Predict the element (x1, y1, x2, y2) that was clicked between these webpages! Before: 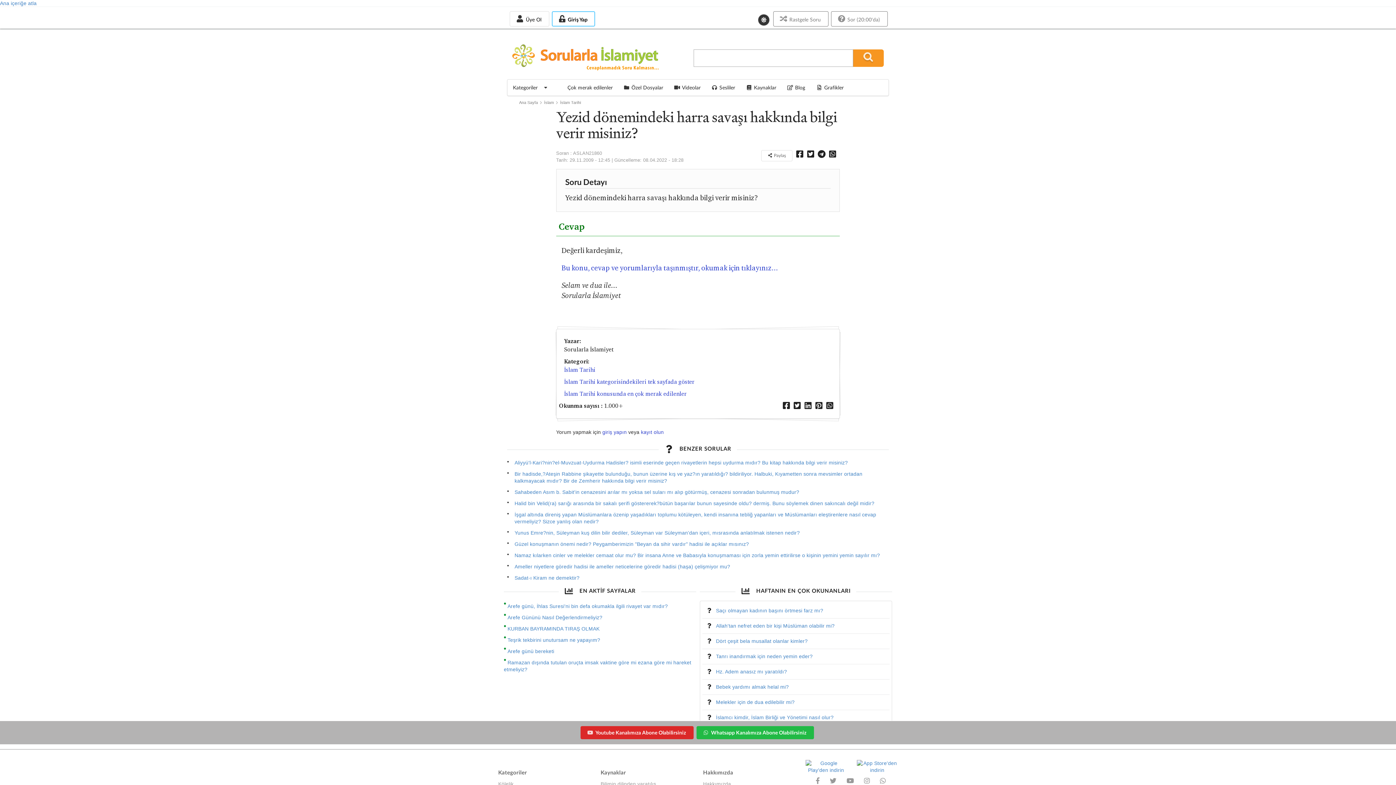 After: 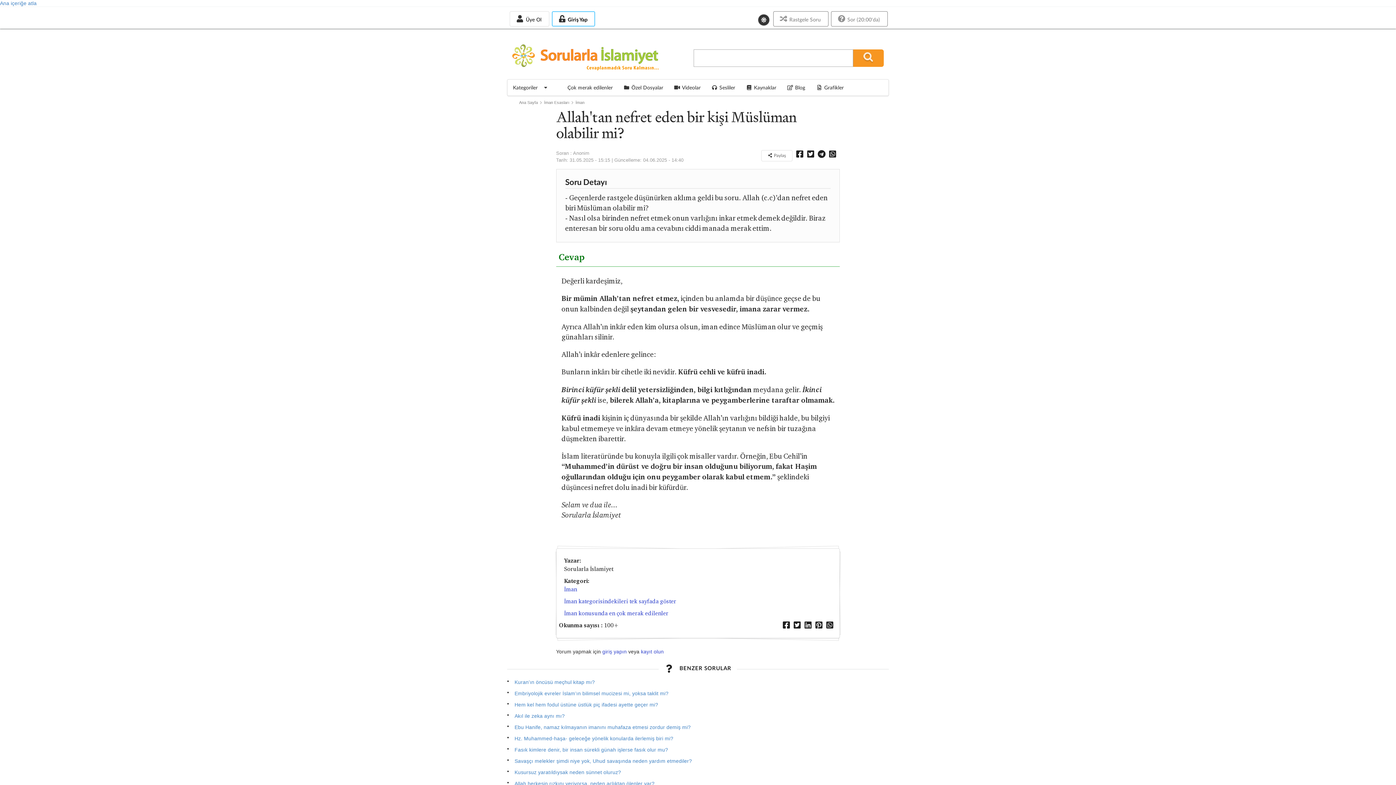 Action: bbox: (716, 623, 834, 628) label: Allah'tan nefret eden bir kişi Müslüman olabilir mi?